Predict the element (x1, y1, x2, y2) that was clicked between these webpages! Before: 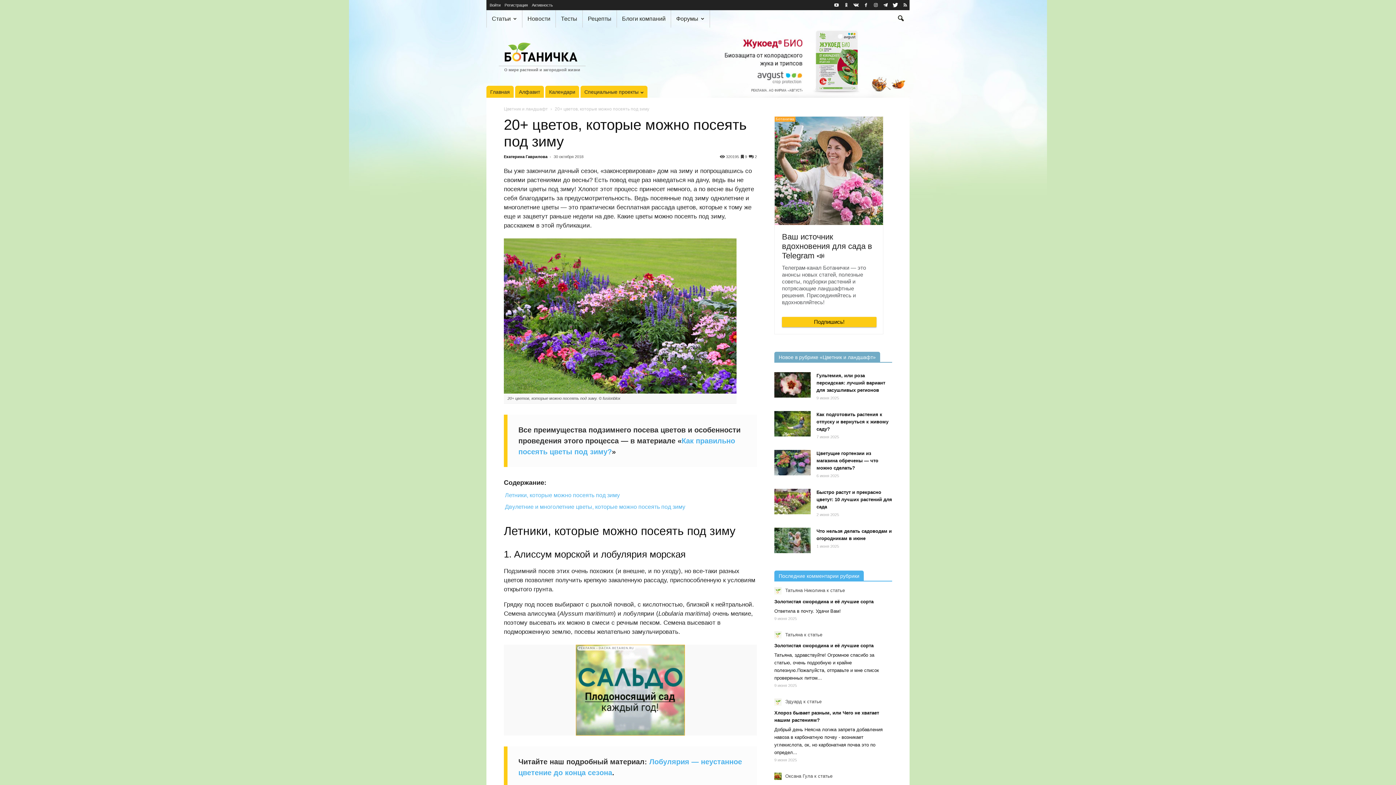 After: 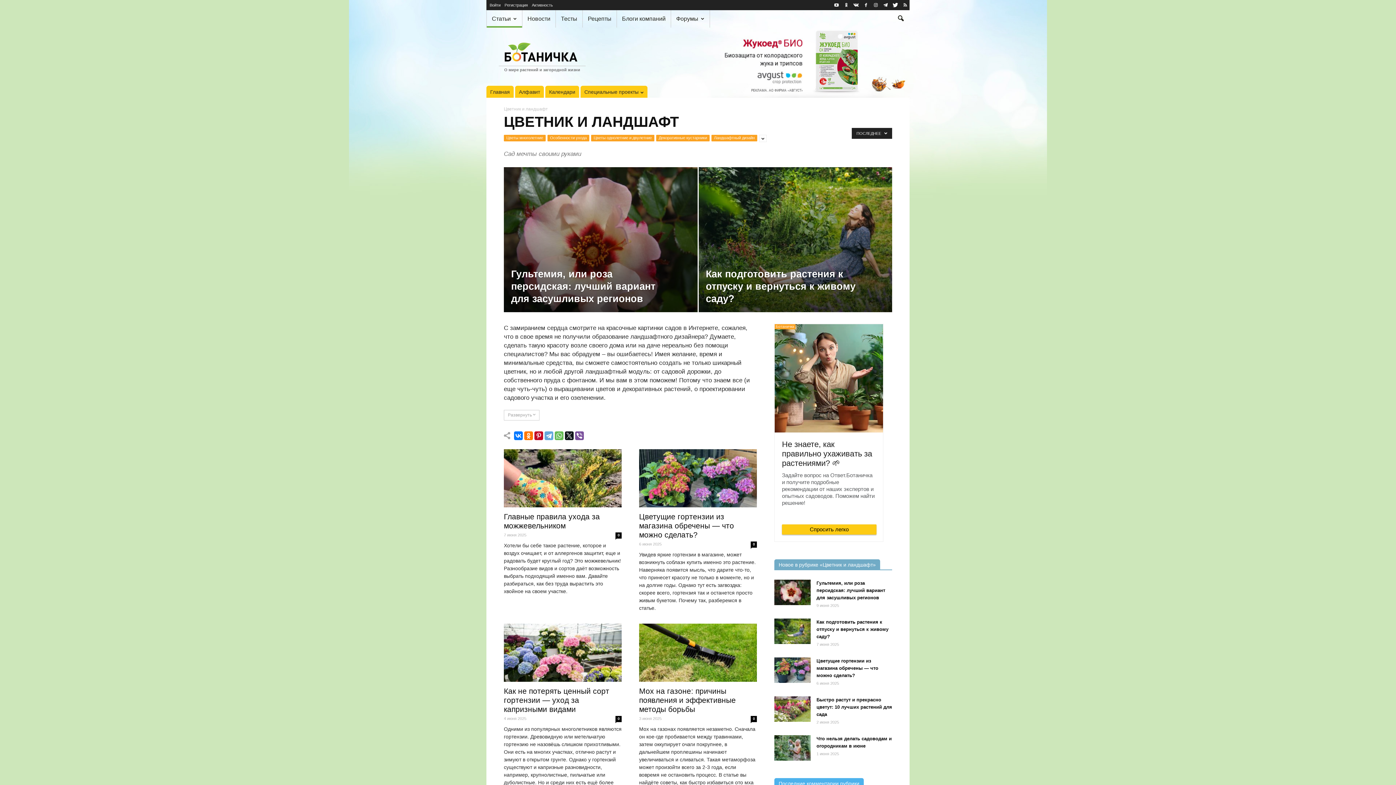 Action: label: Цветник и ландшафт bbox: (504, 106, 548, 111)